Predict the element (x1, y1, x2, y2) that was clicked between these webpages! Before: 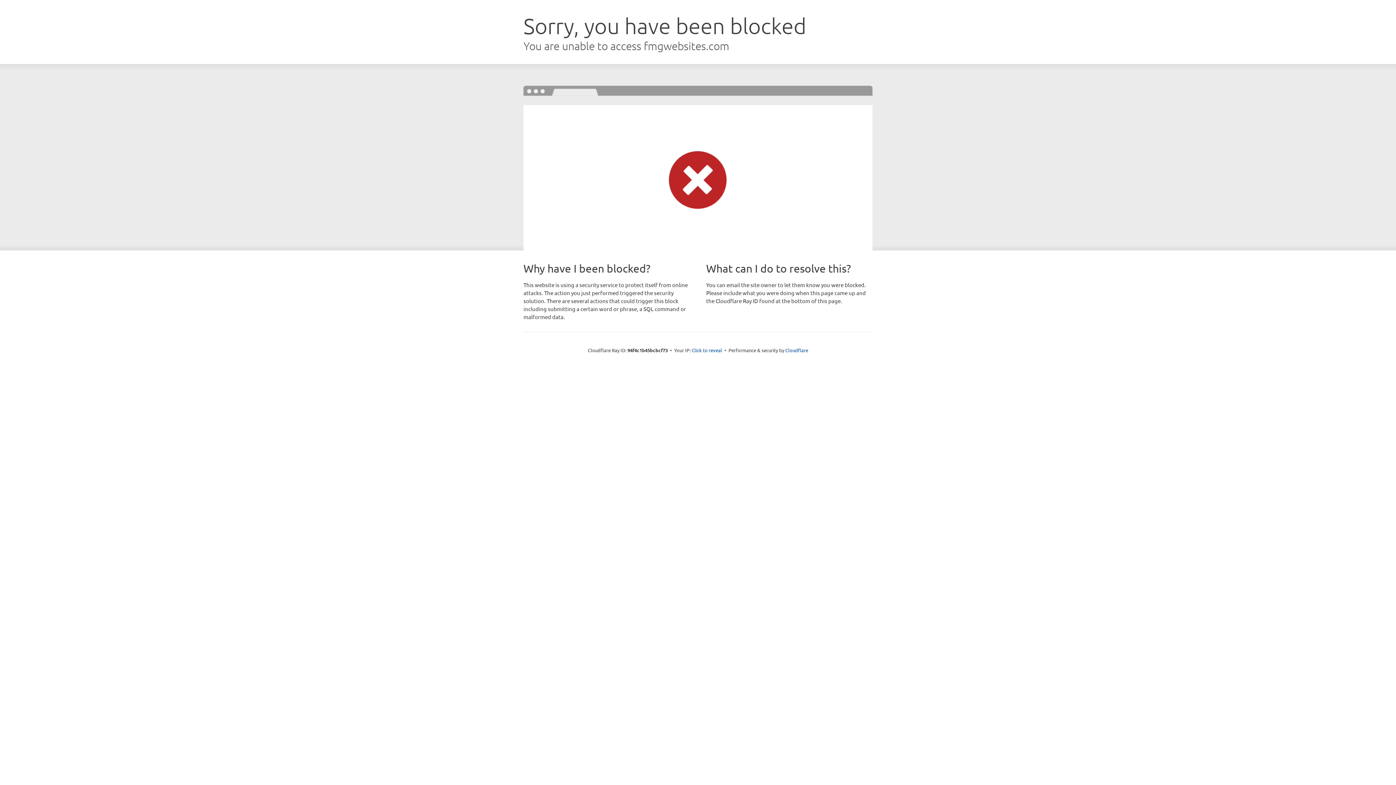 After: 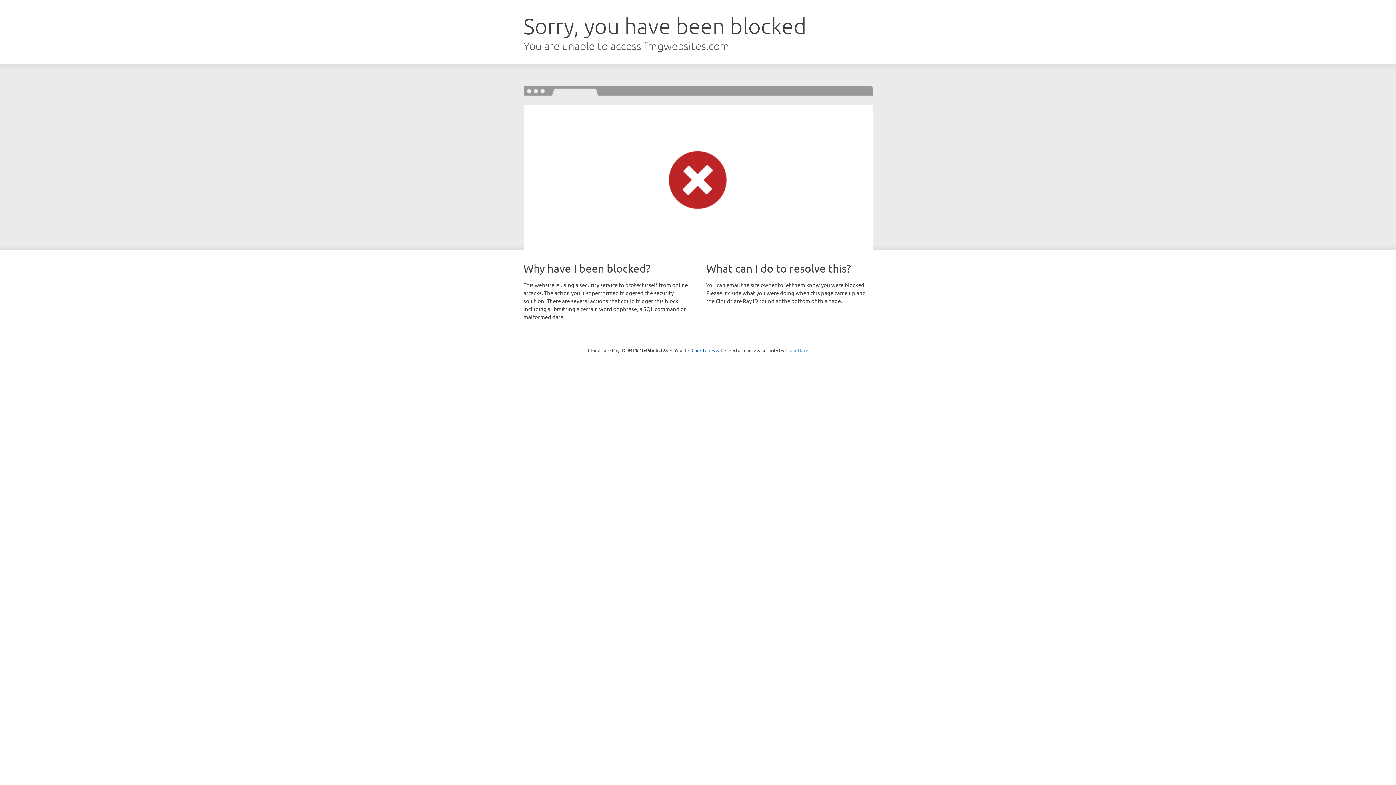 Action: label: Cloudflare bbox: (785, 347, 808, 353)